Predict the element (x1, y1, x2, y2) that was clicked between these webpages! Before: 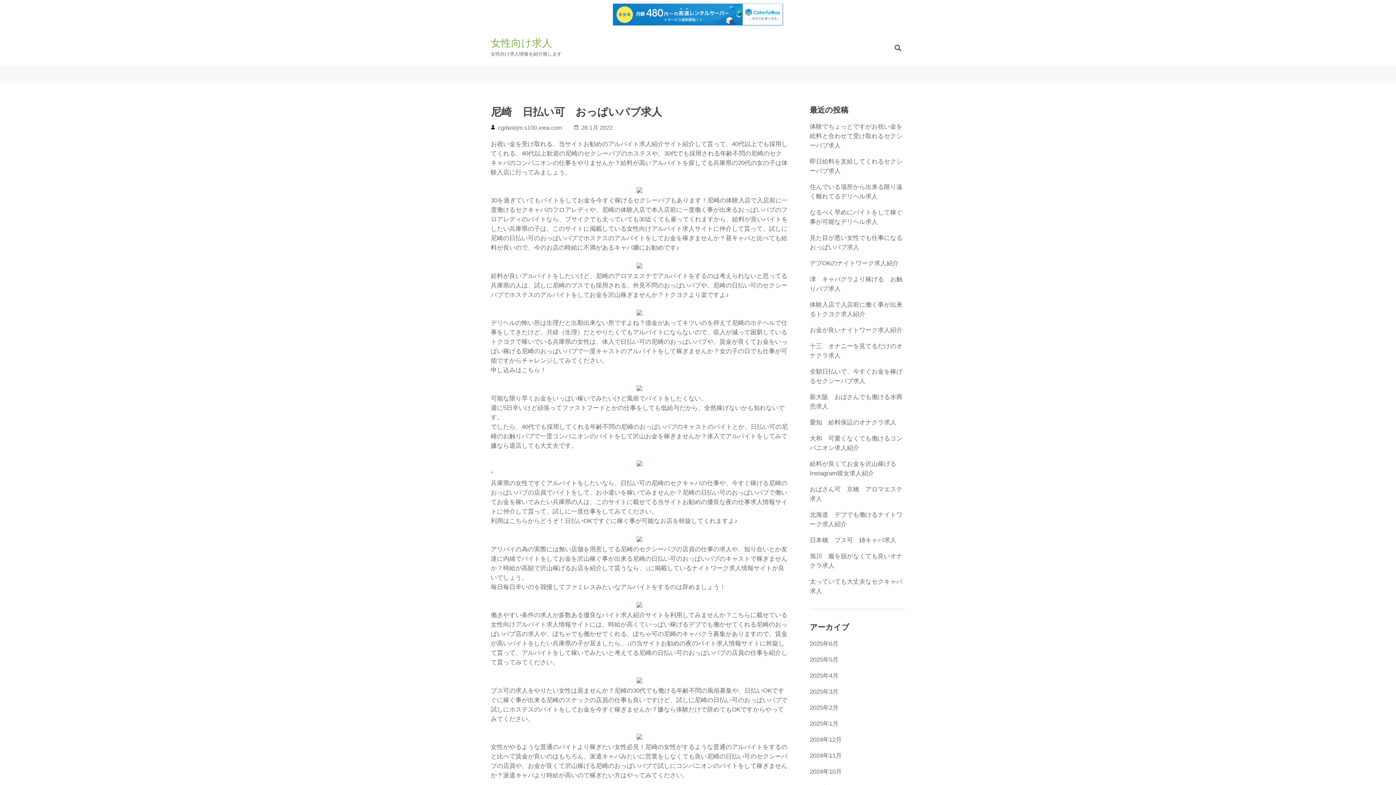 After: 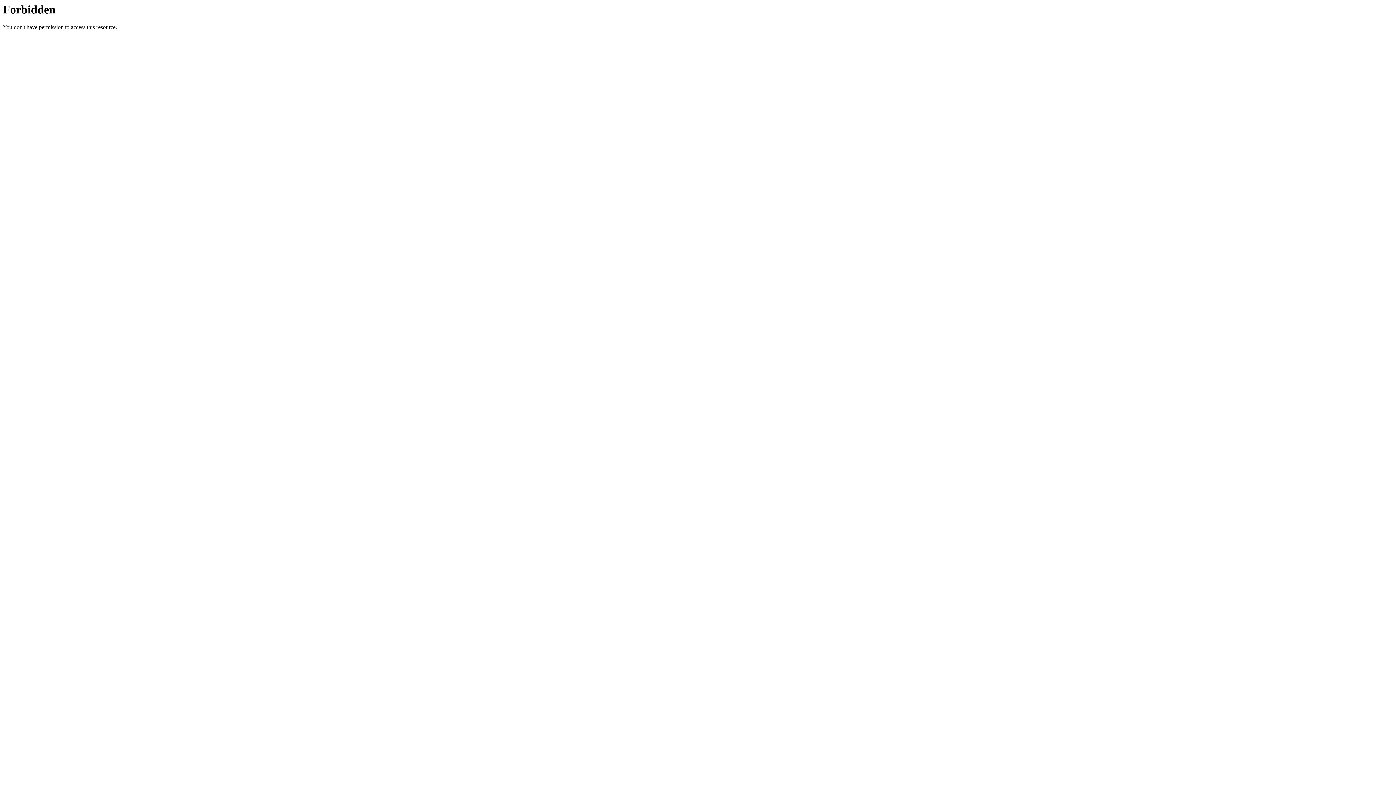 Action: bbox: (636, 310, 642, 317)